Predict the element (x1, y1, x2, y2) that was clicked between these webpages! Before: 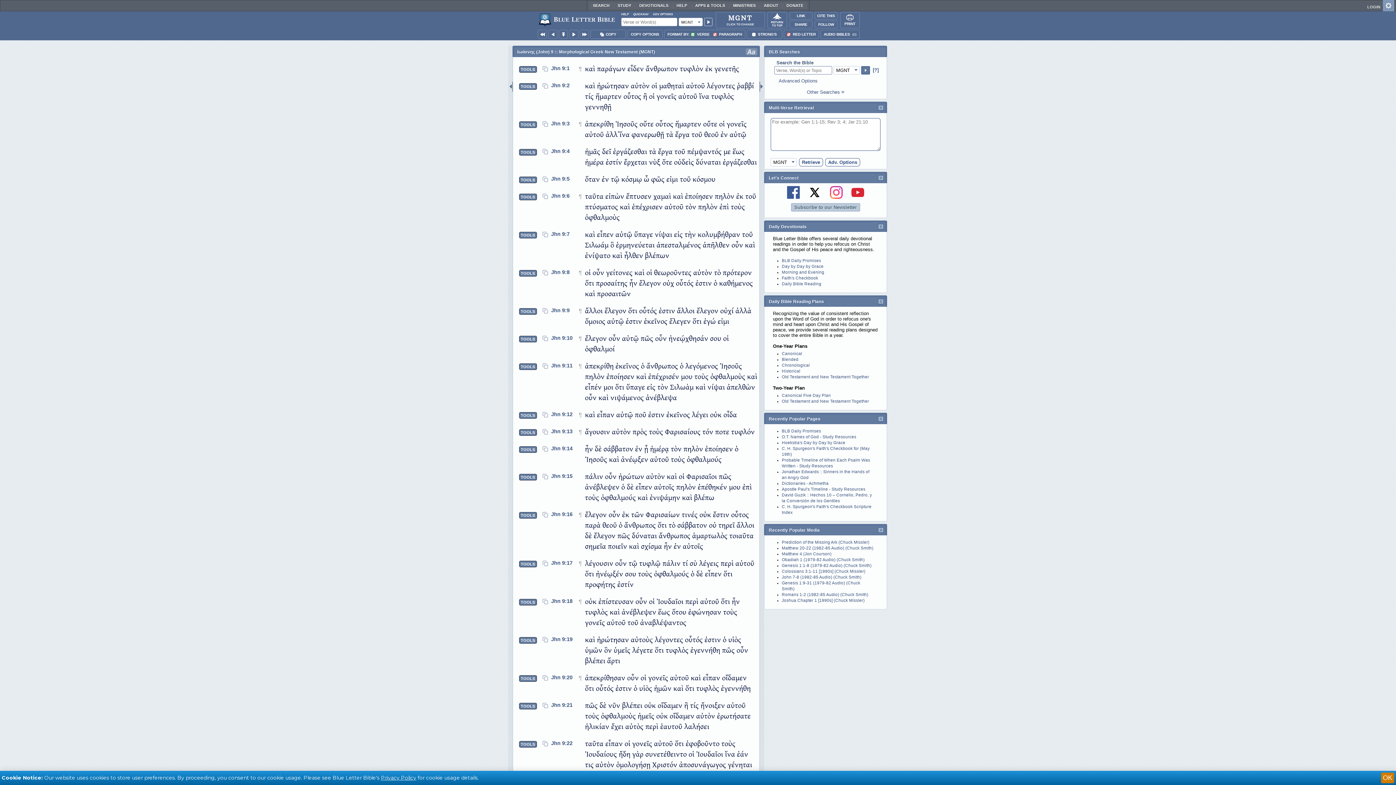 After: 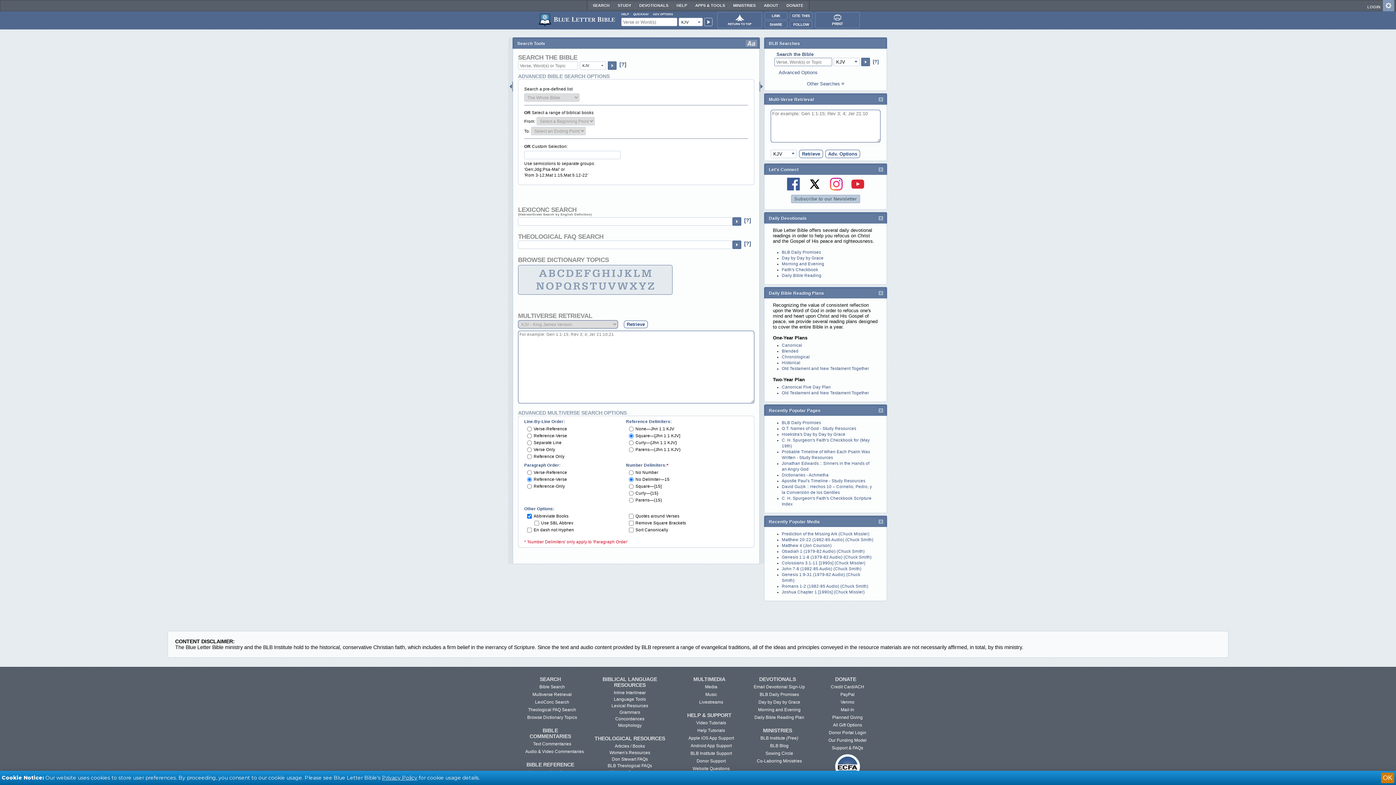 Action: label: SEARCH bbox: (588, 2, 613, 9)